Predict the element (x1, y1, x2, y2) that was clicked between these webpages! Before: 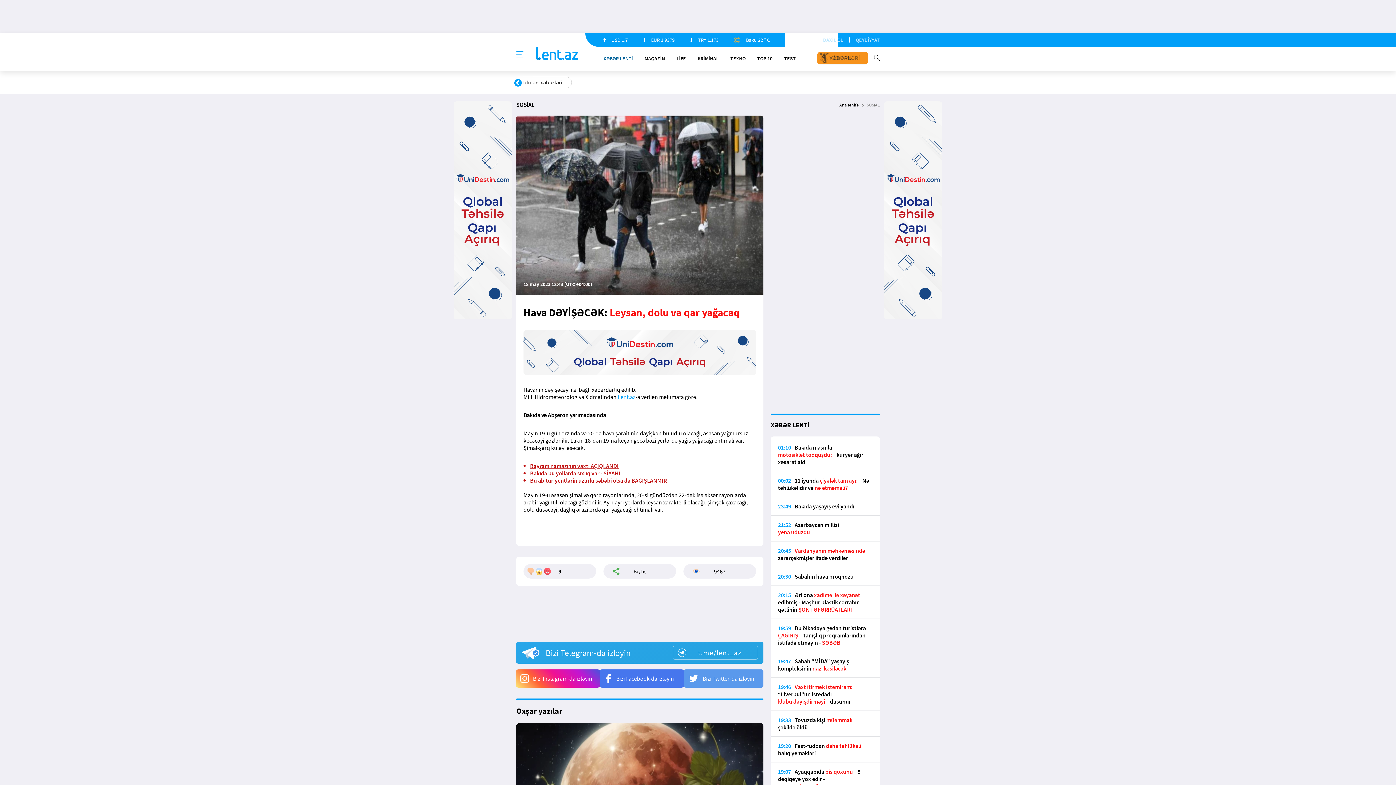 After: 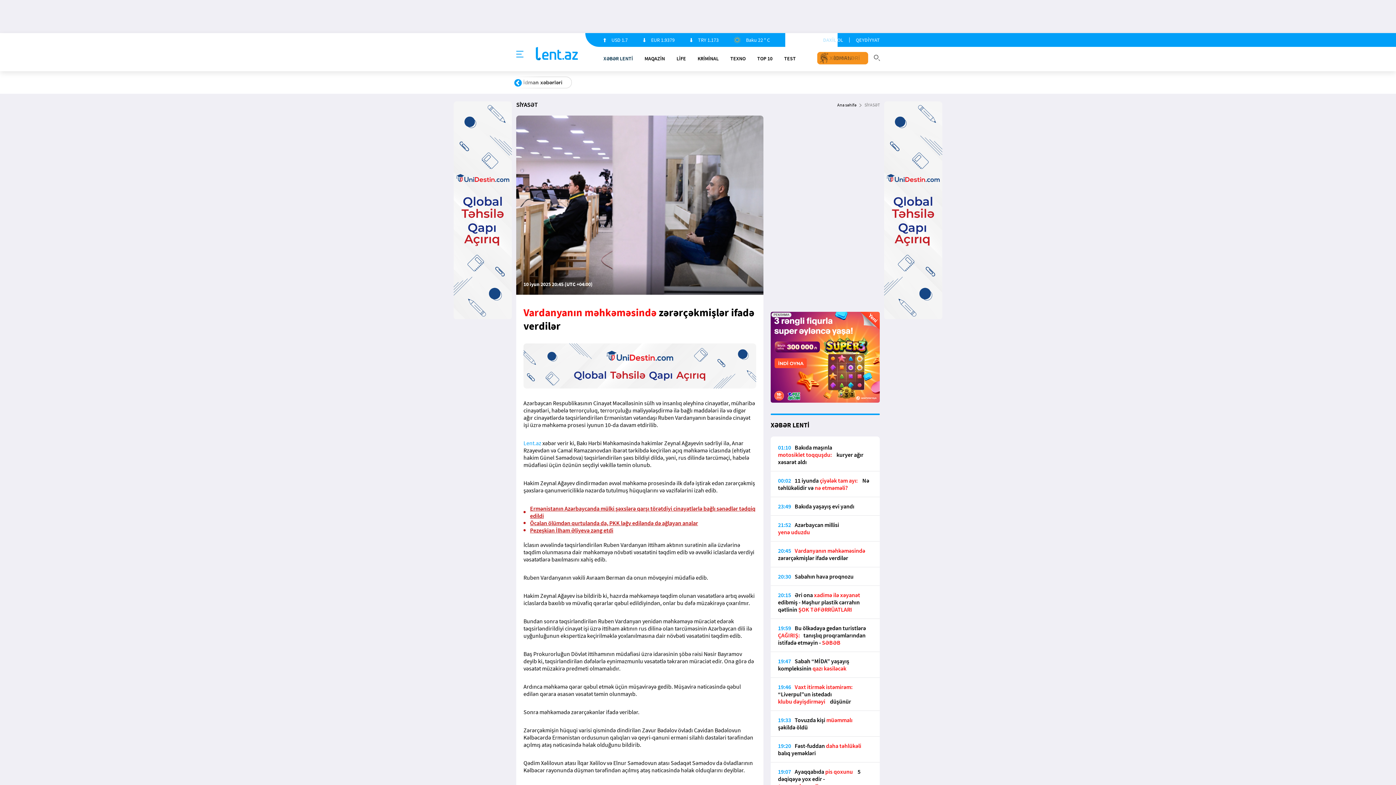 Action: label: 20:45Vardanyanın məhkəməsində zərərçəkmişlər ifadə verdilər bbox: (770, 547, 880, 567)